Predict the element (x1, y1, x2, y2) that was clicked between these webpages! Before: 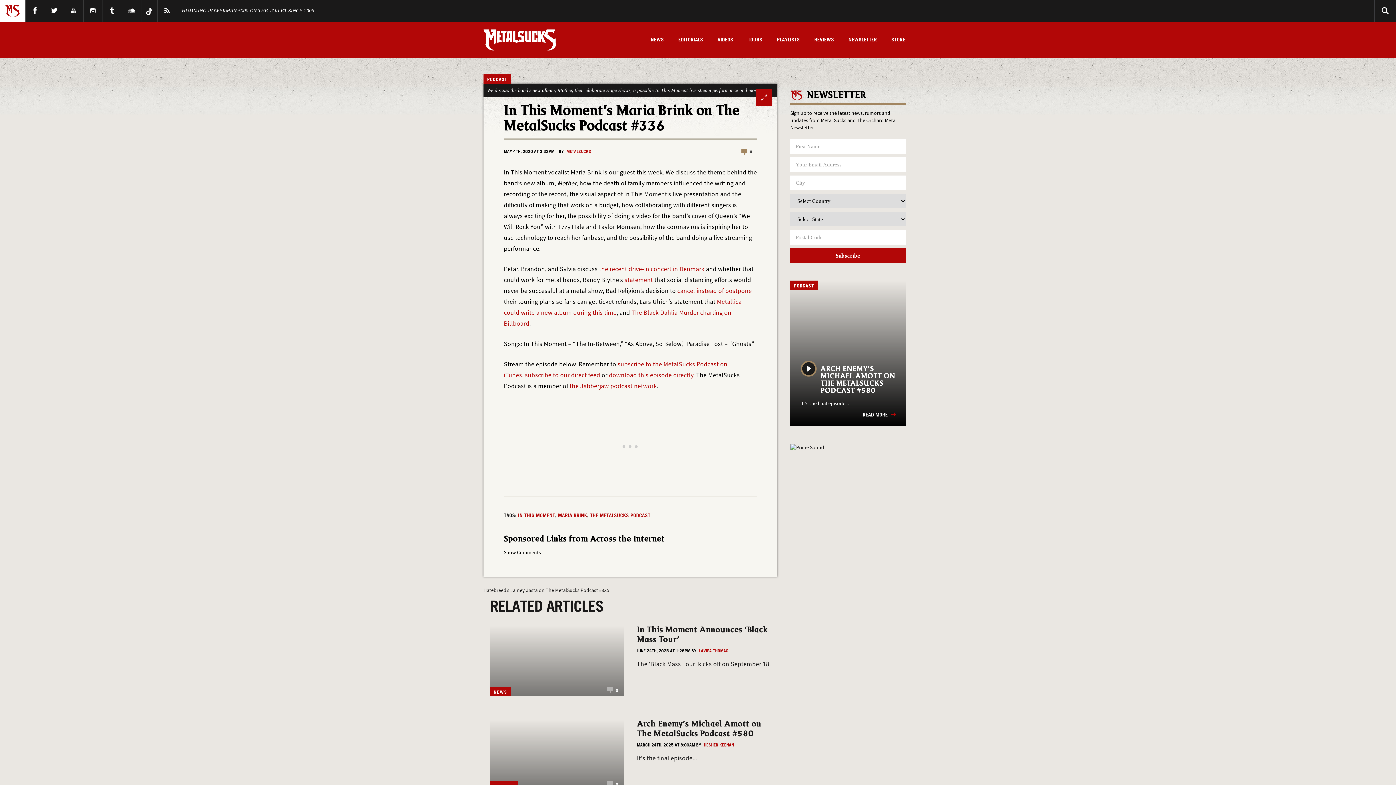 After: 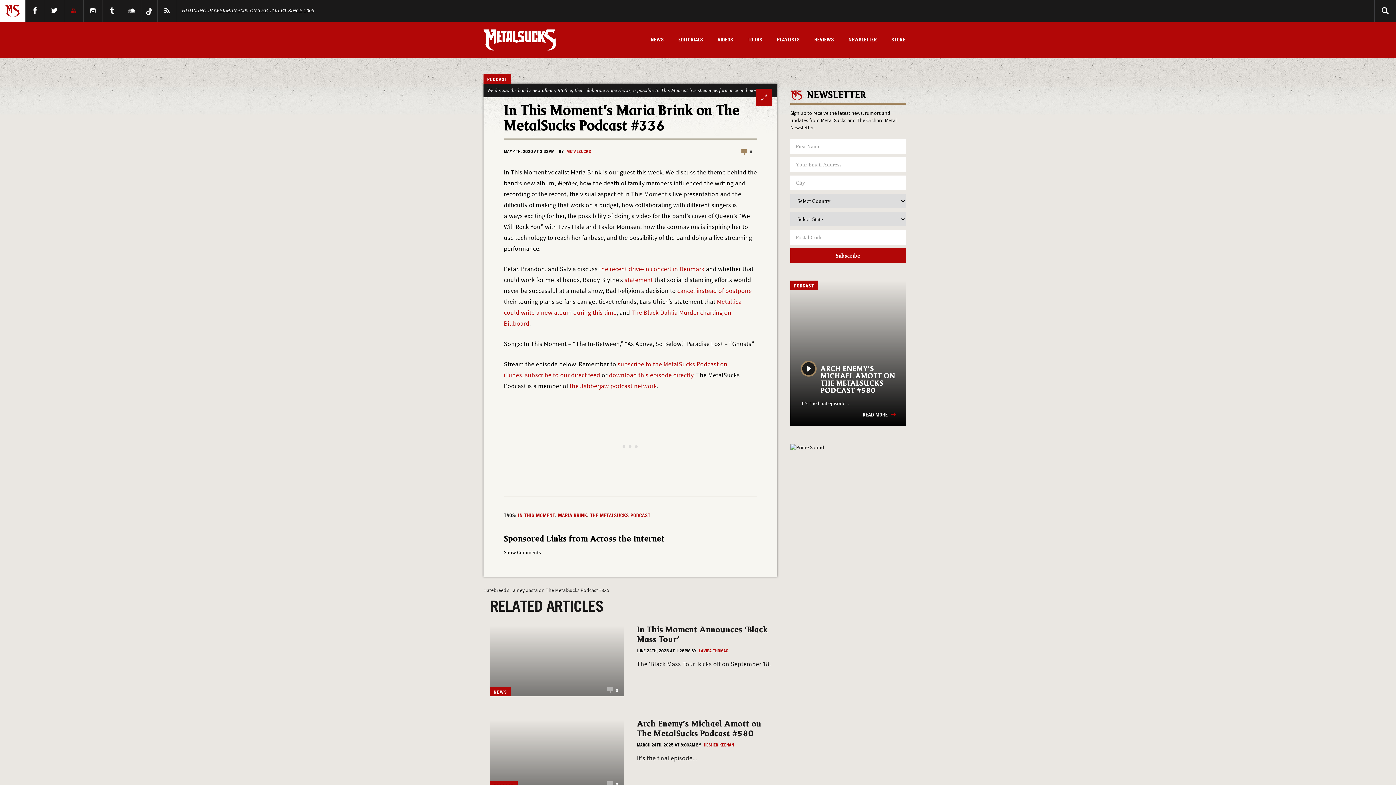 Action: label: YouTube bbox: (69, 4, 78, 17)